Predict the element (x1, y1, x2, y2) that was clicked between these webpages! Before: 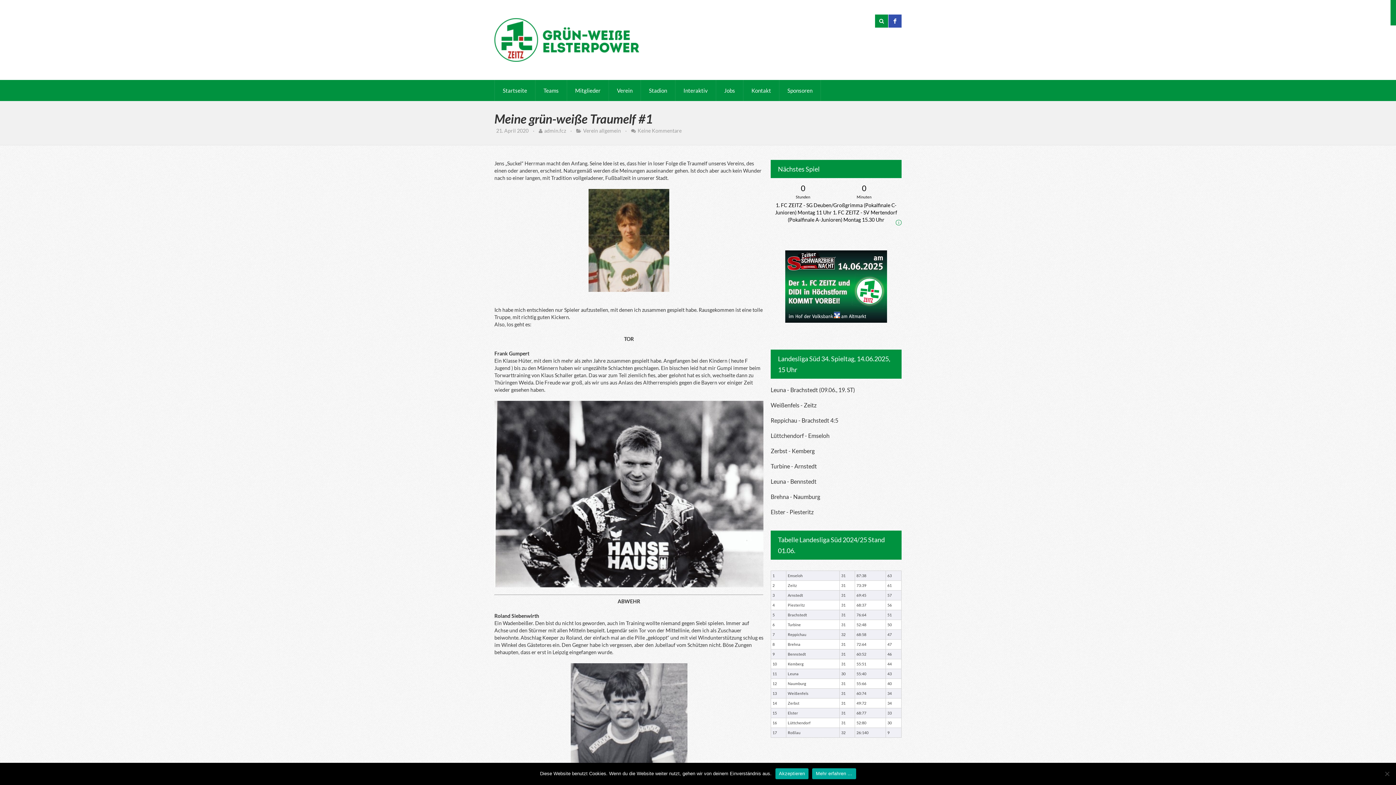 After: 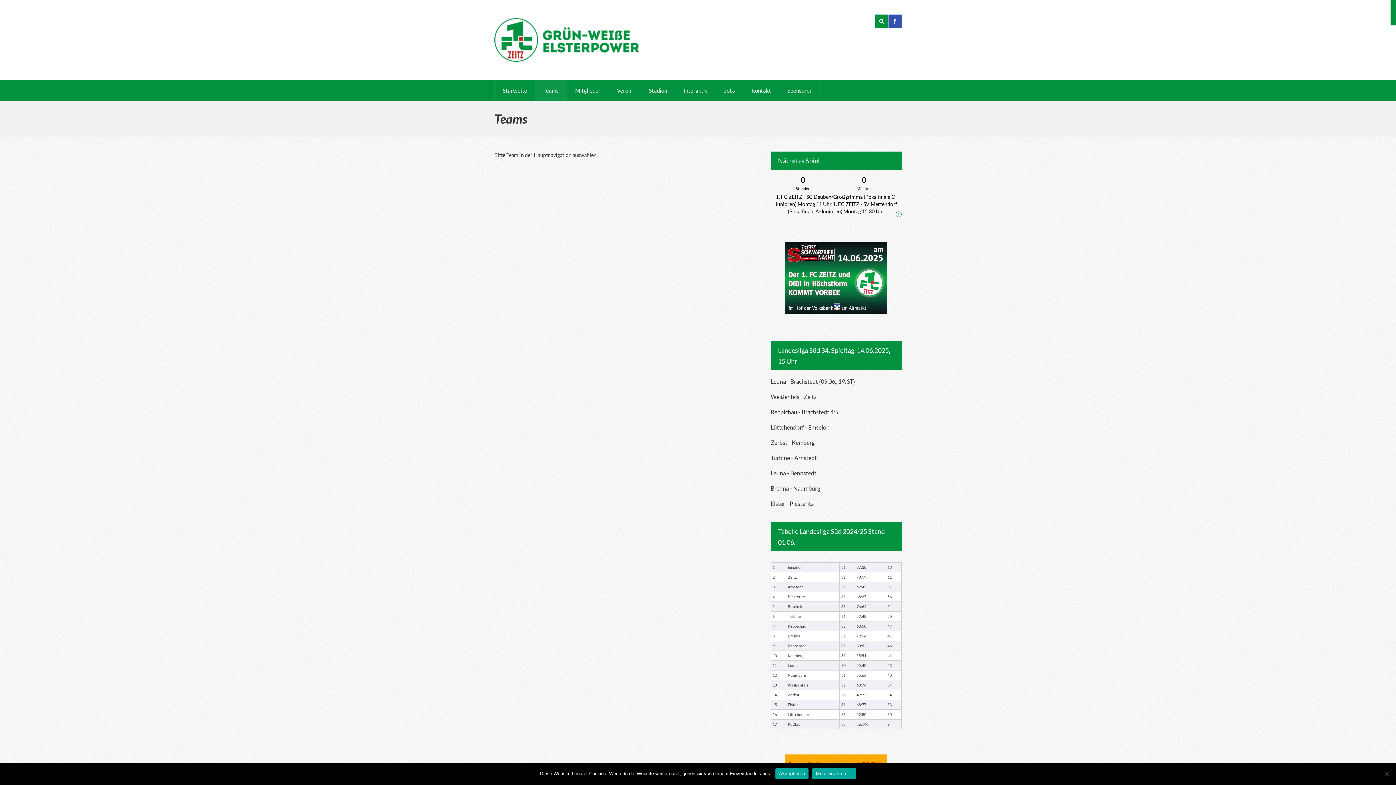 Action: label: Teams bbox: (535, 80, 566, 101)